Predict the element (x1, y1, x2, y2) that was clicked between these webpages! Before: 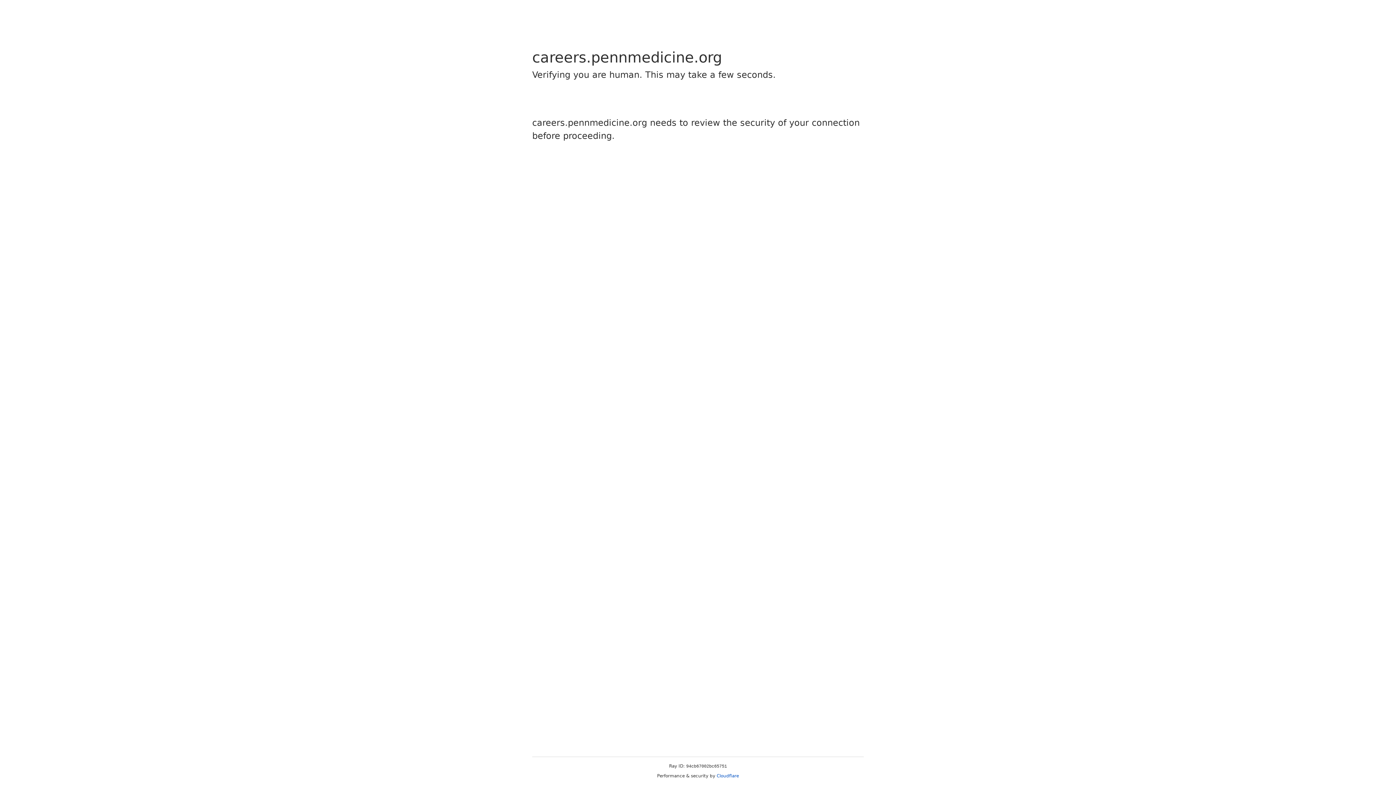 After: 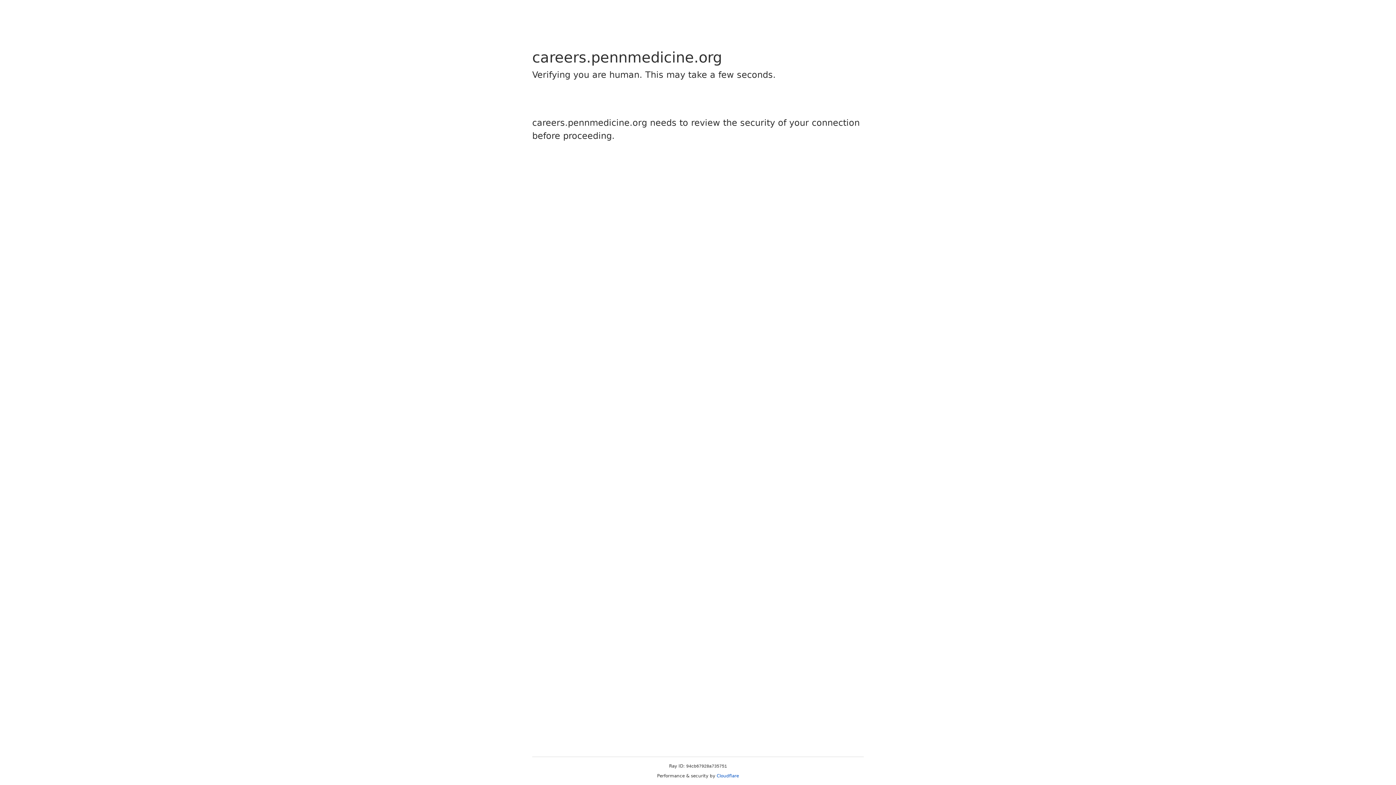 Action: bbox: (716, 773, 739, 778) label: Cloudflare